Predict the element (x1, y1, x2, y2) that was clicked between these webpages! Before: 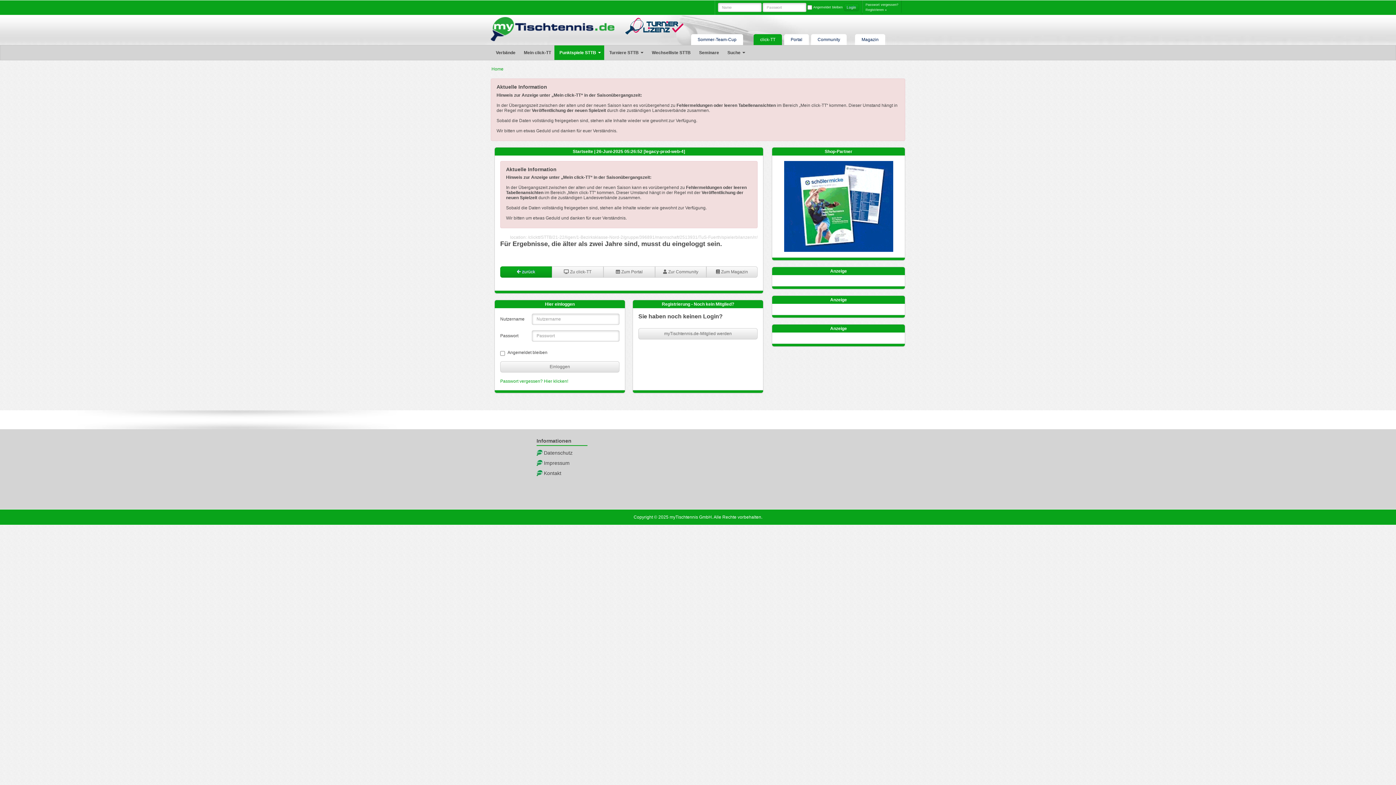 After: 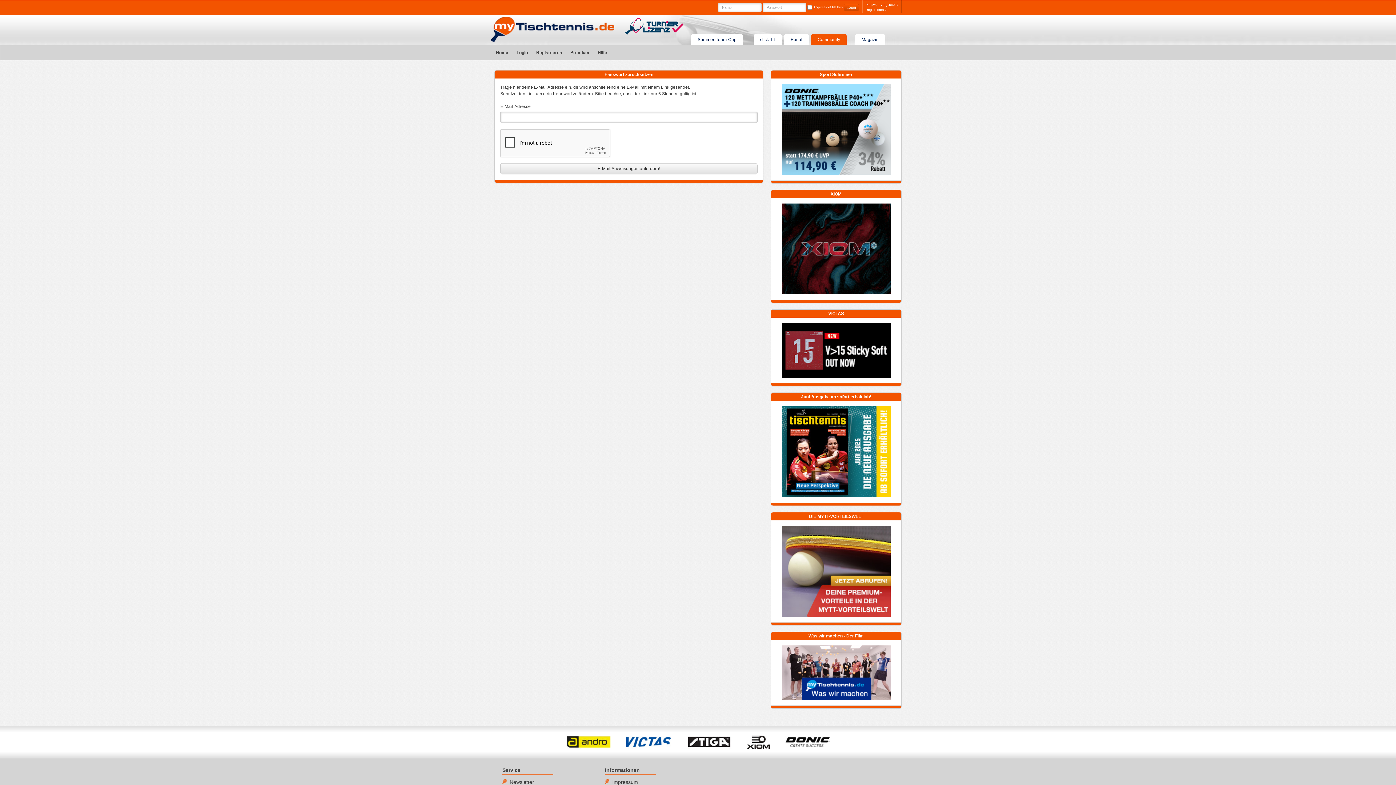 Action: label: Passwort vergessen? Hier klicken! bbox: (500, 378, 568, 383)